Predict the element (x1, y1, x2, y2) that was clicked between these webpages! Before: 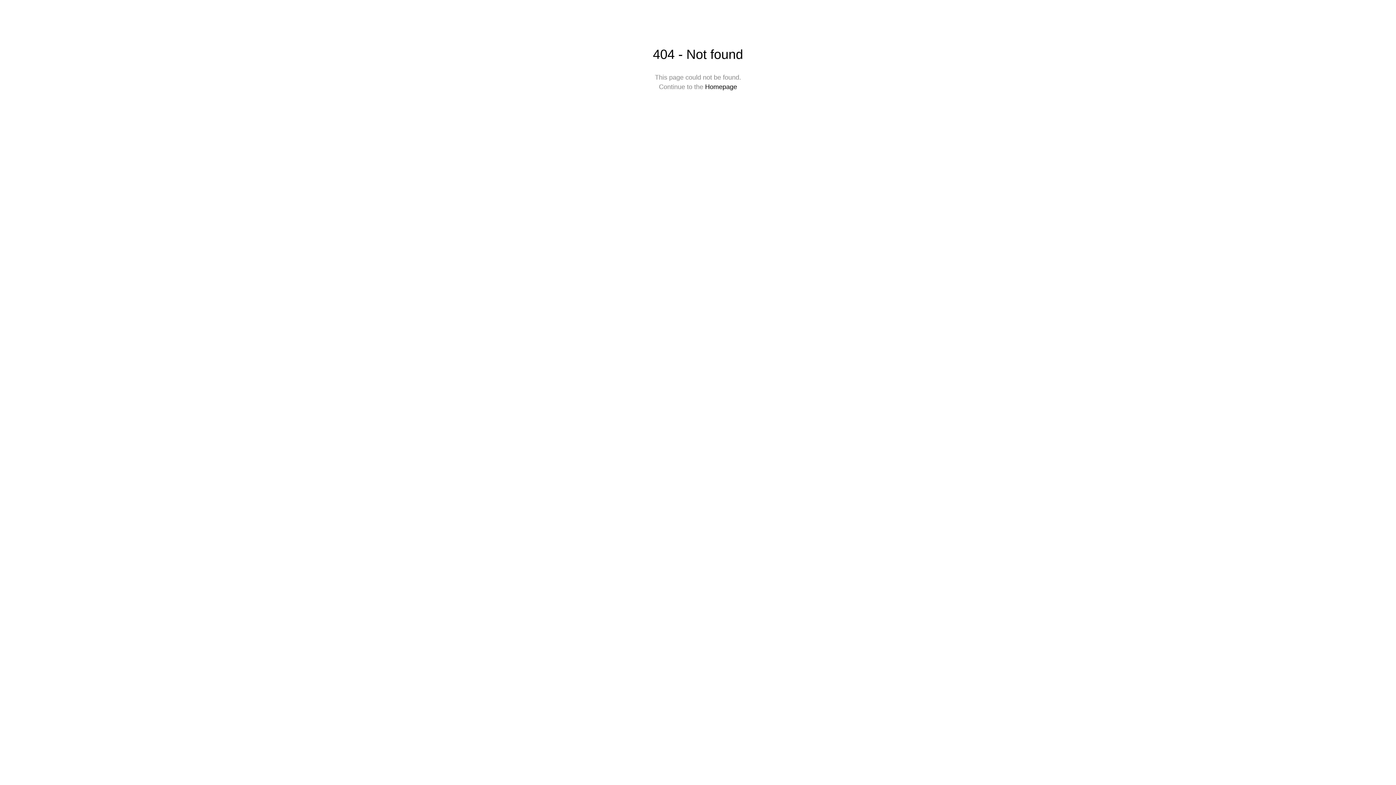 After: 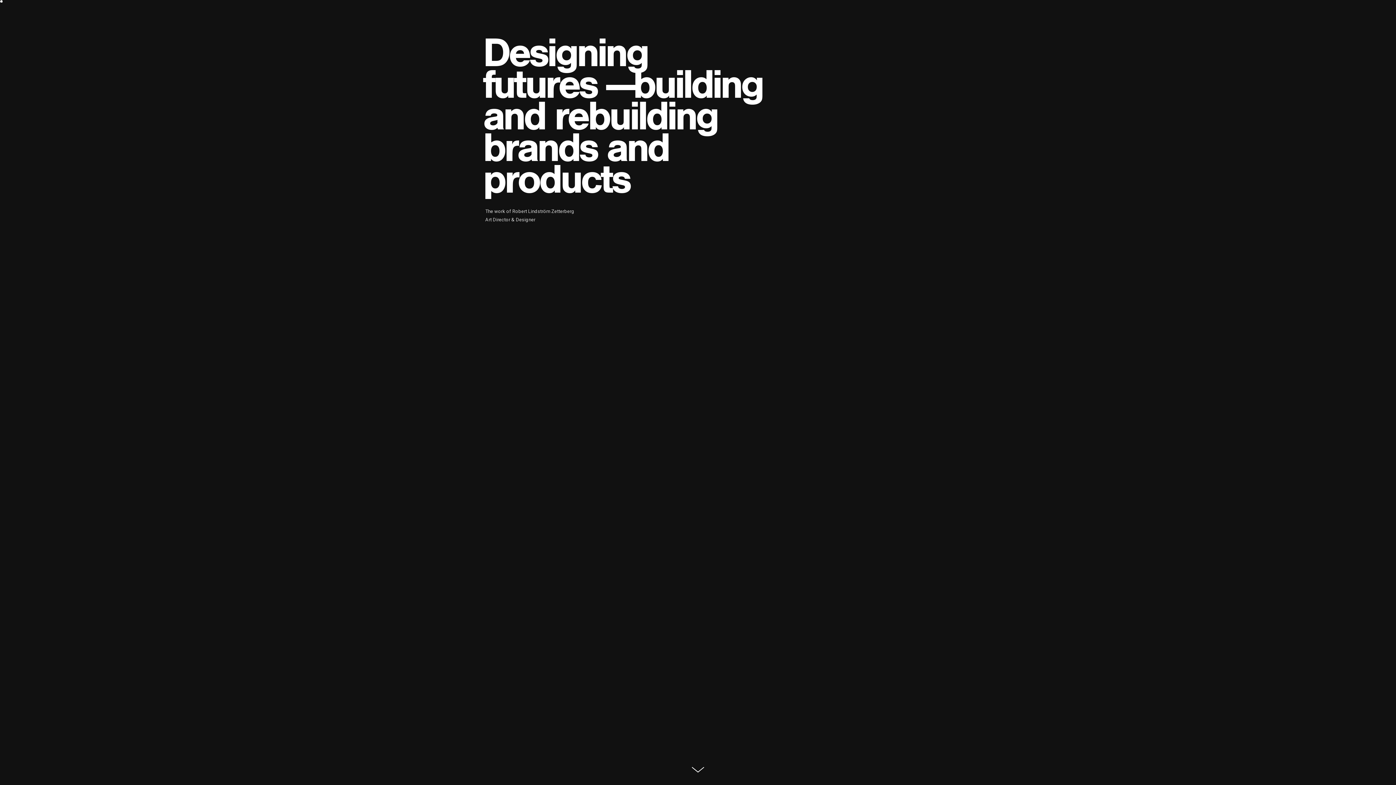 Action: bbox: (705, 83, 737, 90) label: Homepage